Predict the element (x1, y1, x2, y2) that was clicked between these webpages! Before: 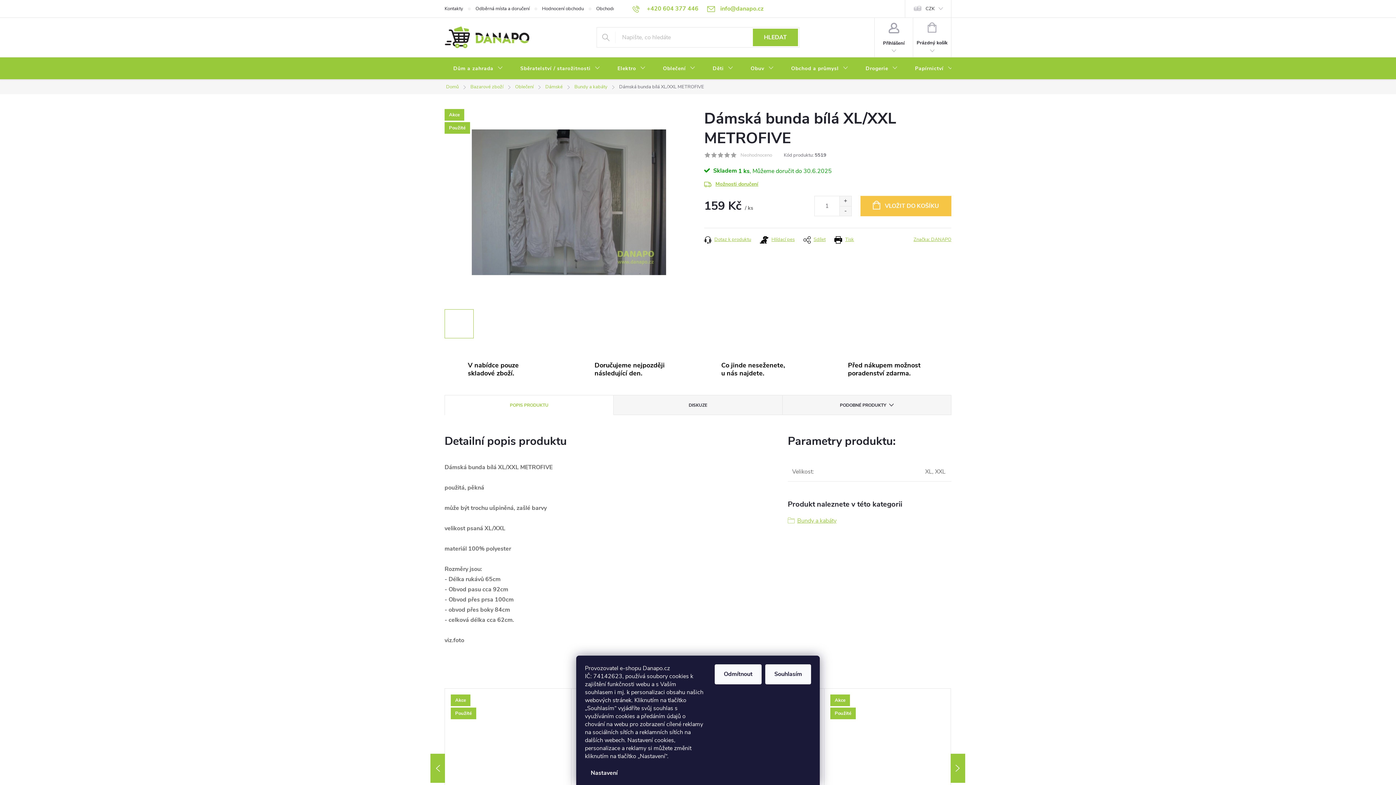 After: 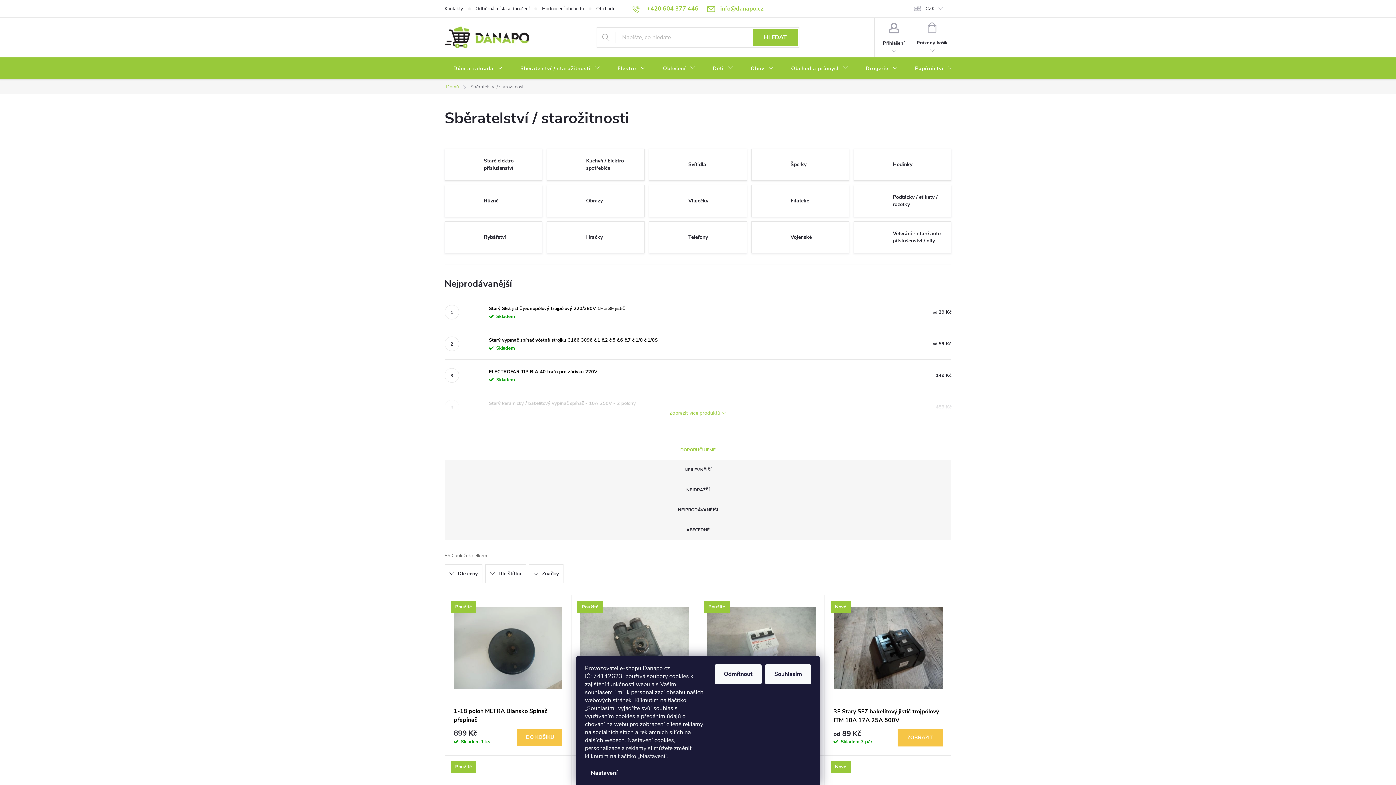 Action: label: Sběratelství / starožitnosti bbox: (511, 57, 608, 80)